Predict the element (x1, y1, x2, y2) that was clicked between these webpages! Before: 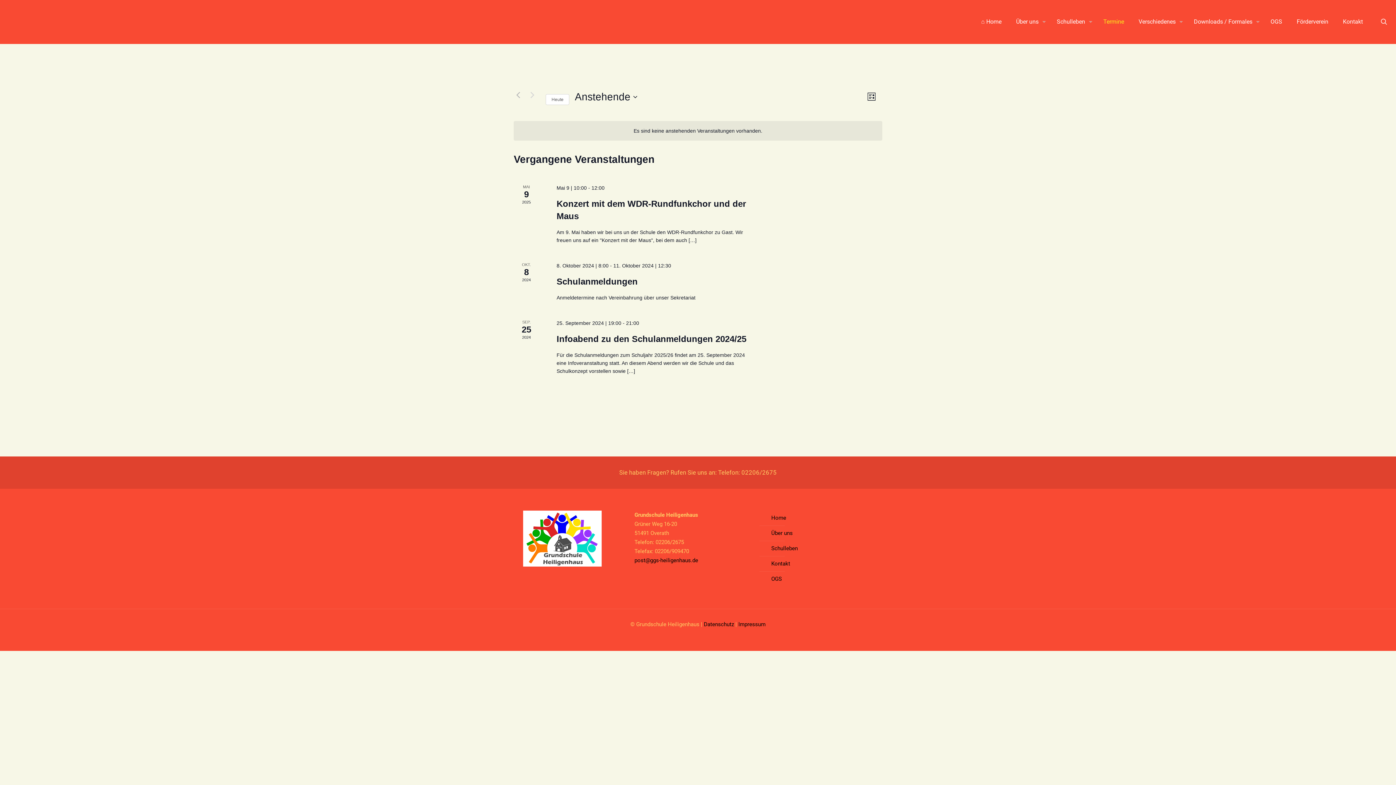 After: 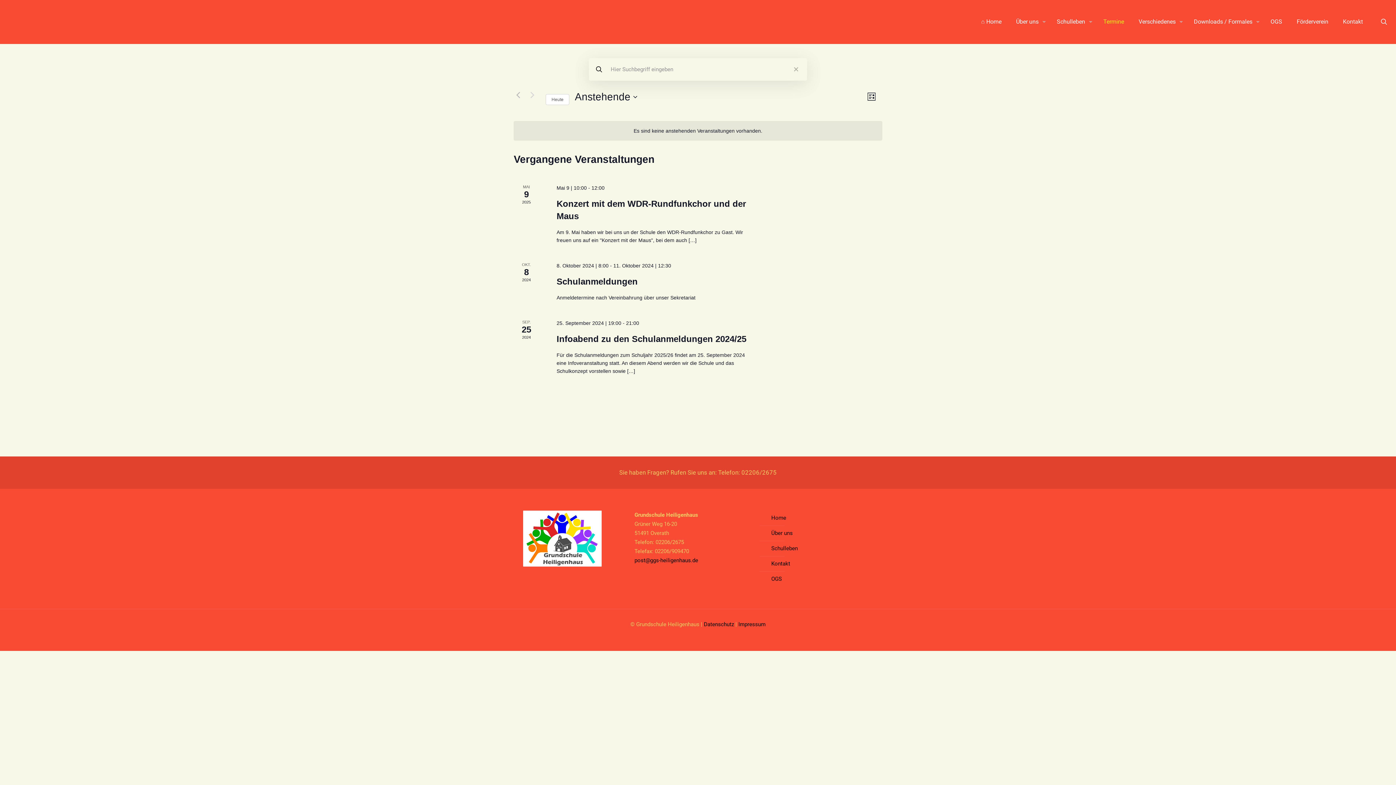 Action: bbox: (1379, 17, 1389, 26)